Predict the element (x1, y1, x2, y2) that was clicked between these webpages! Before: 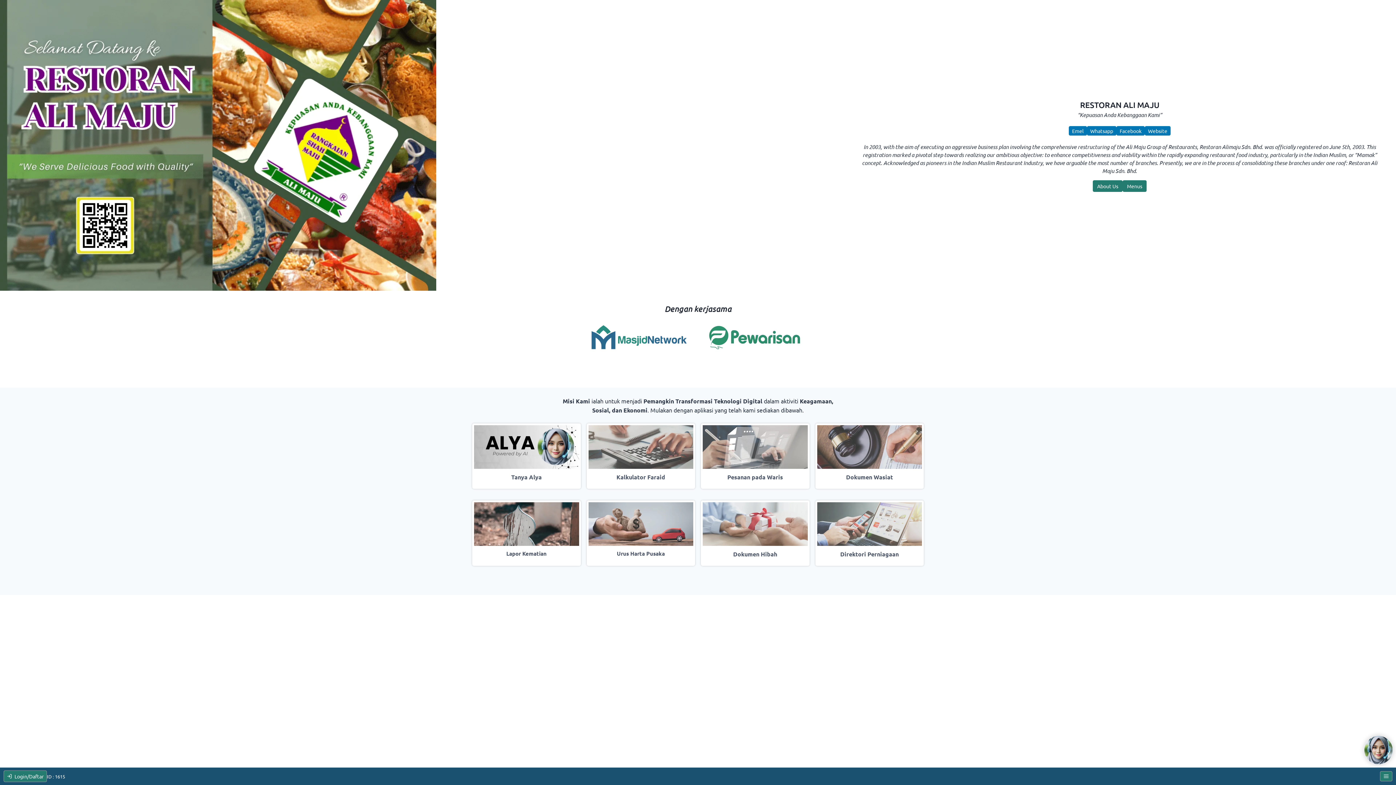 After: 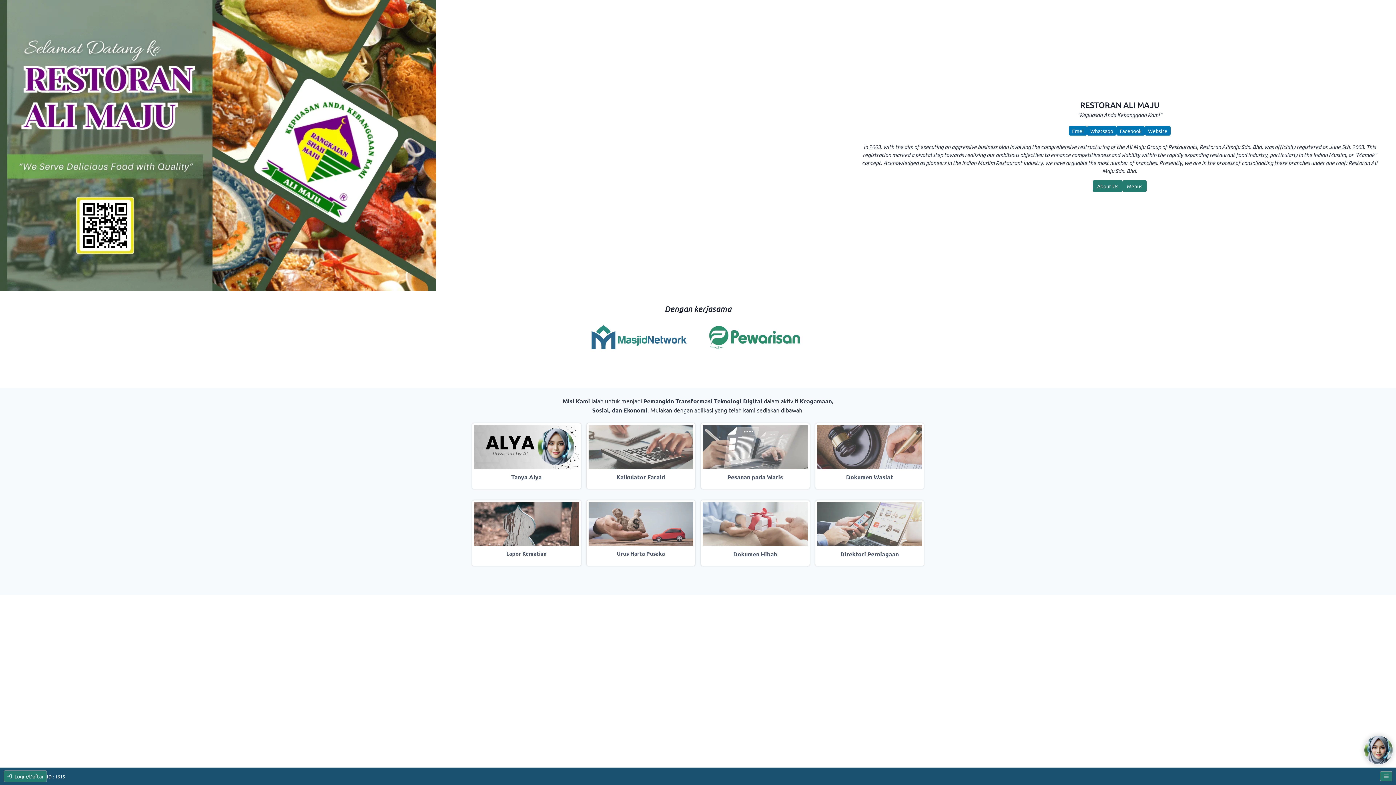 Action: bbox: (1072, 127, 1084, 134) label: Emel